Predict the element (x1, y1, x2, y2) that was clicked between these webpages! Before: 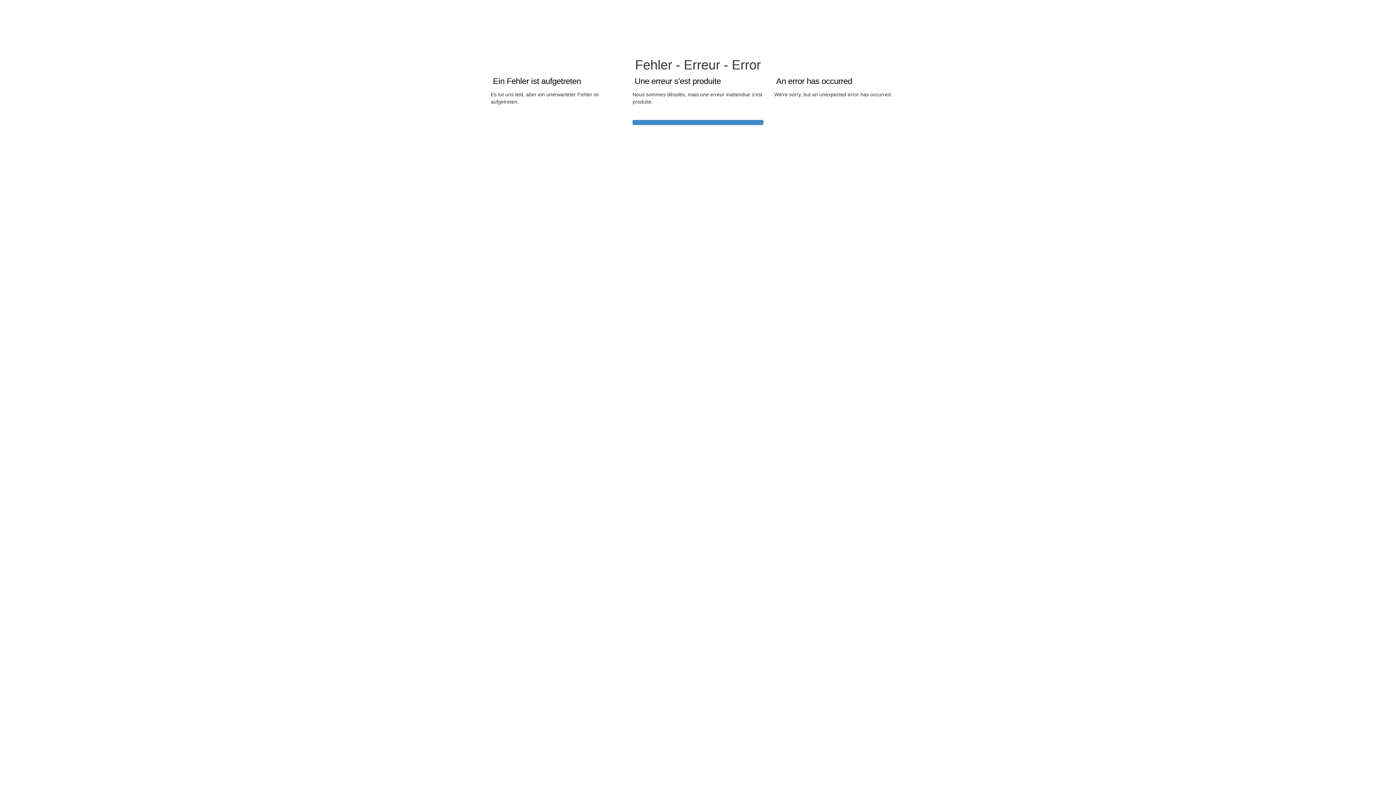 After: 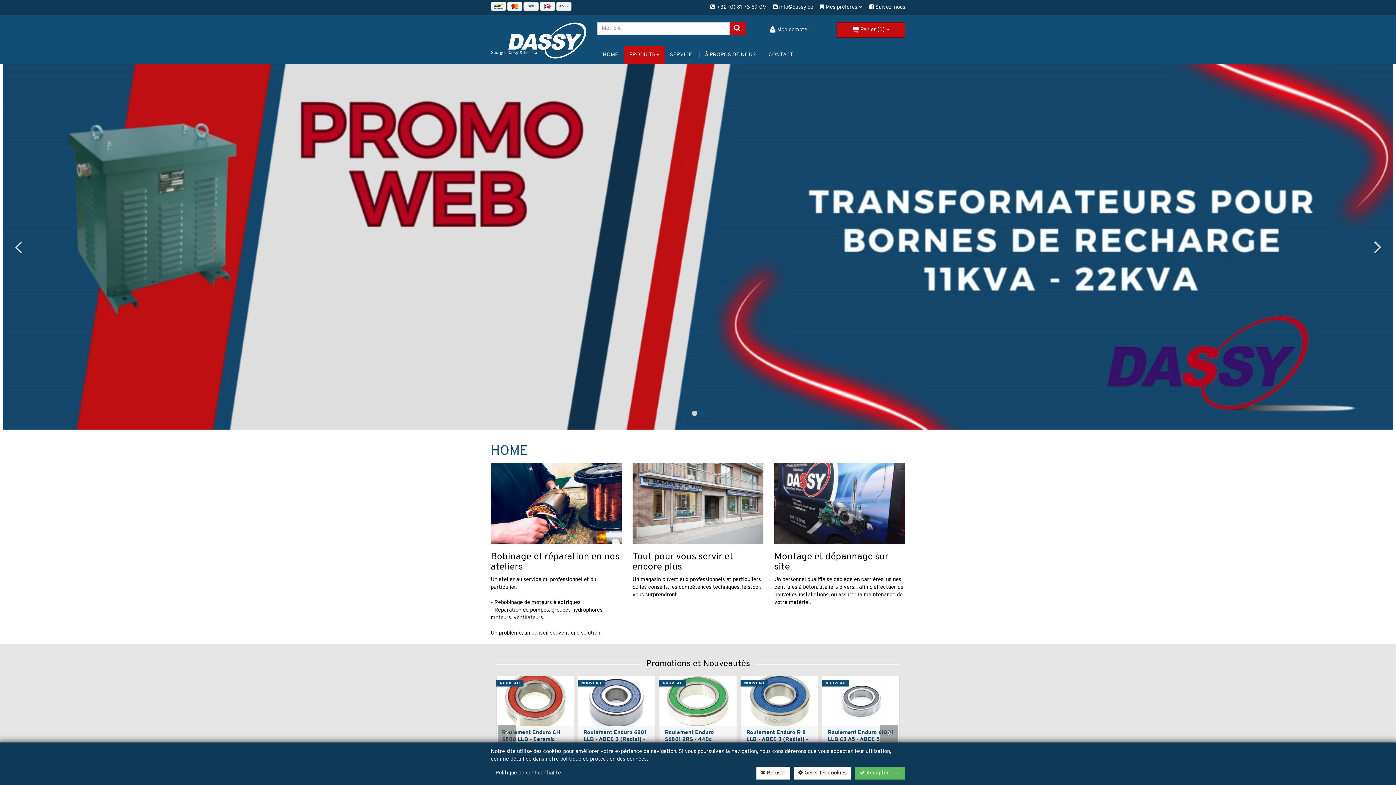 Action: bbox: (627, 0, 769, 50)